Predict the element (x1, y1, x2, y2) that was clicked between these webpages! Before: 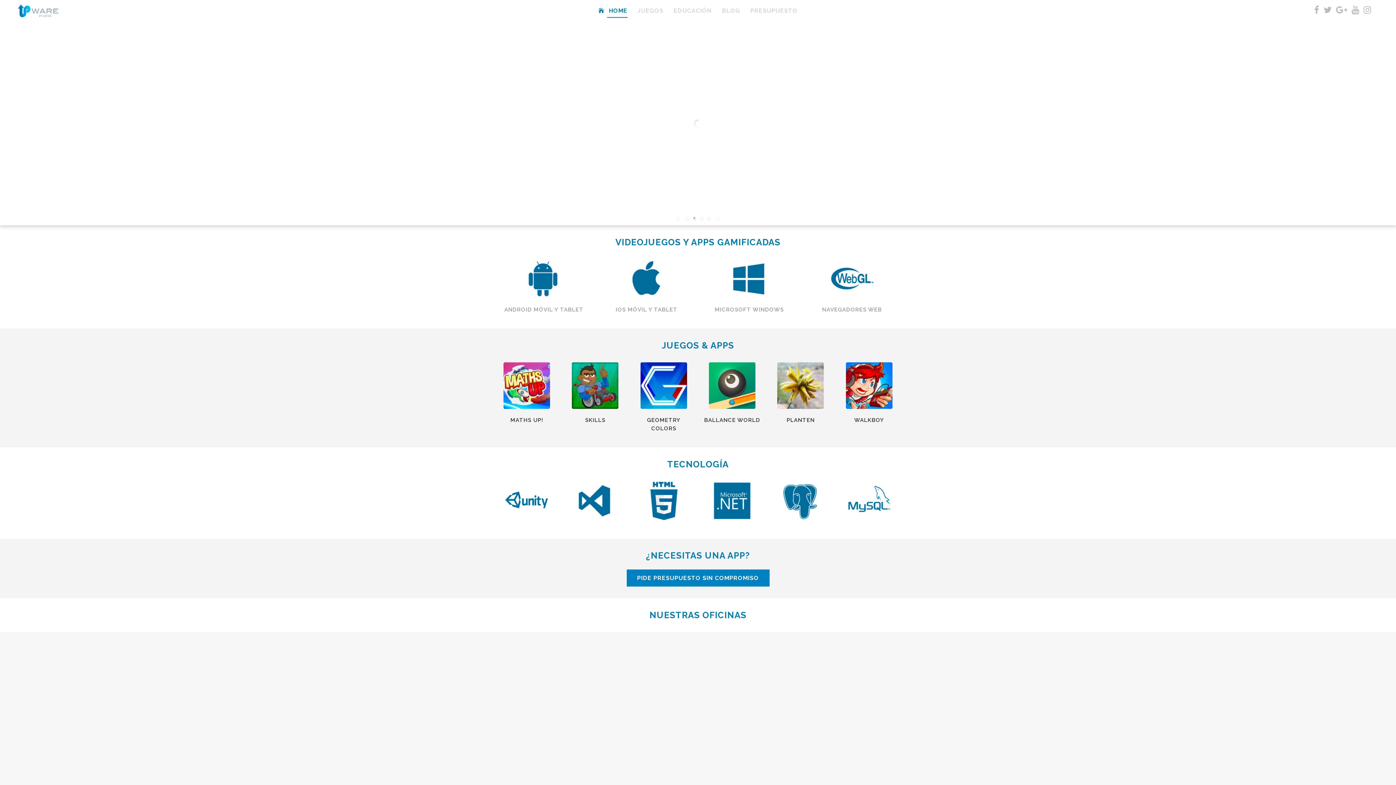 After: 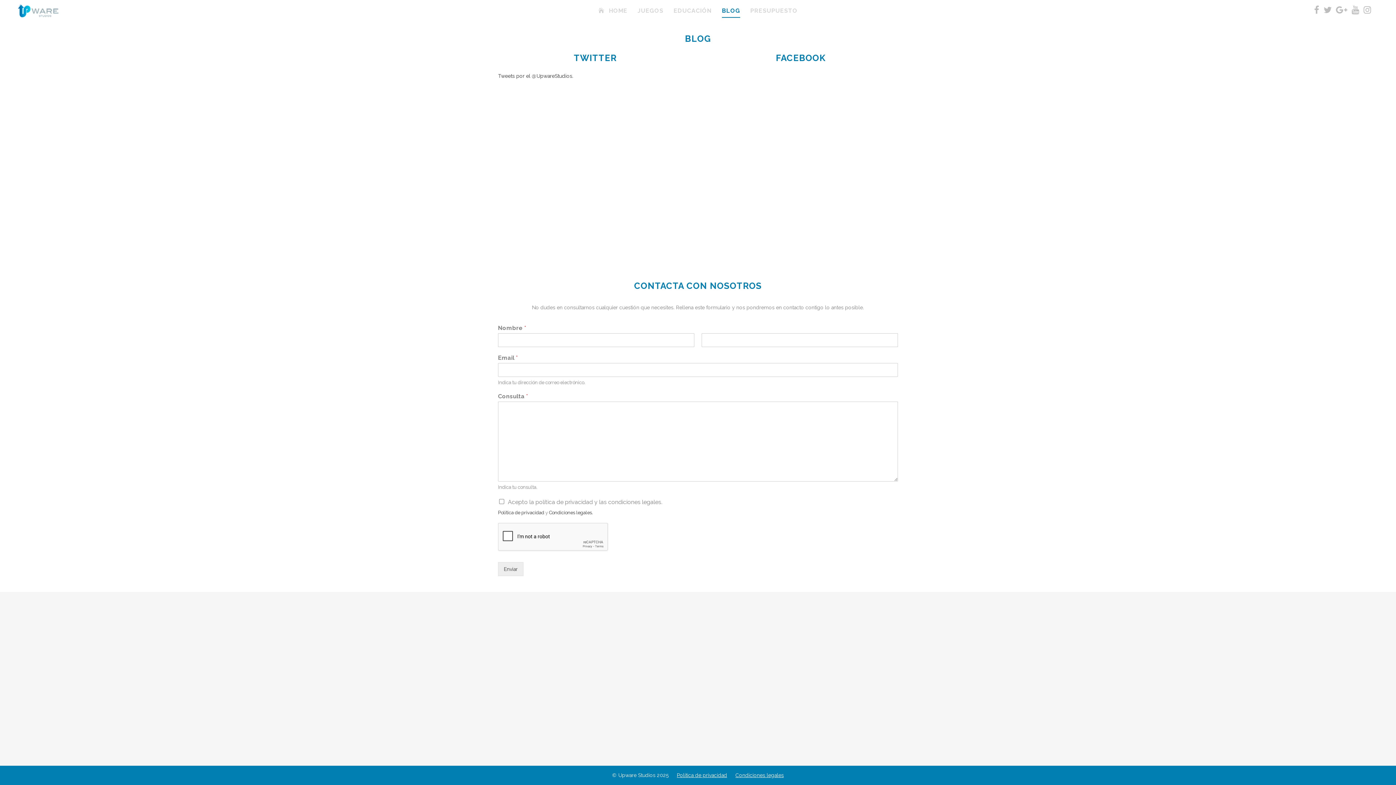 Action: bbox: (717, 0, 745, 21) label: BLOG